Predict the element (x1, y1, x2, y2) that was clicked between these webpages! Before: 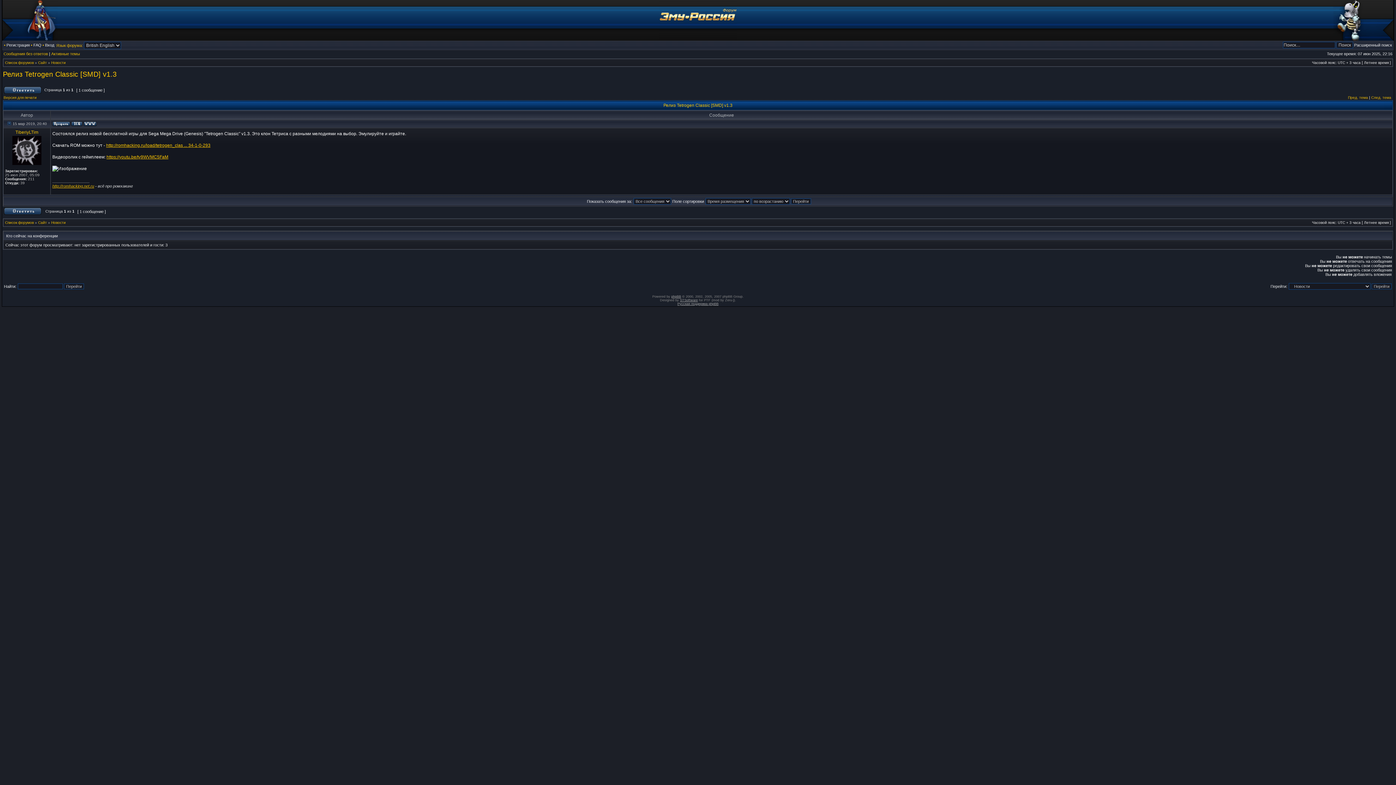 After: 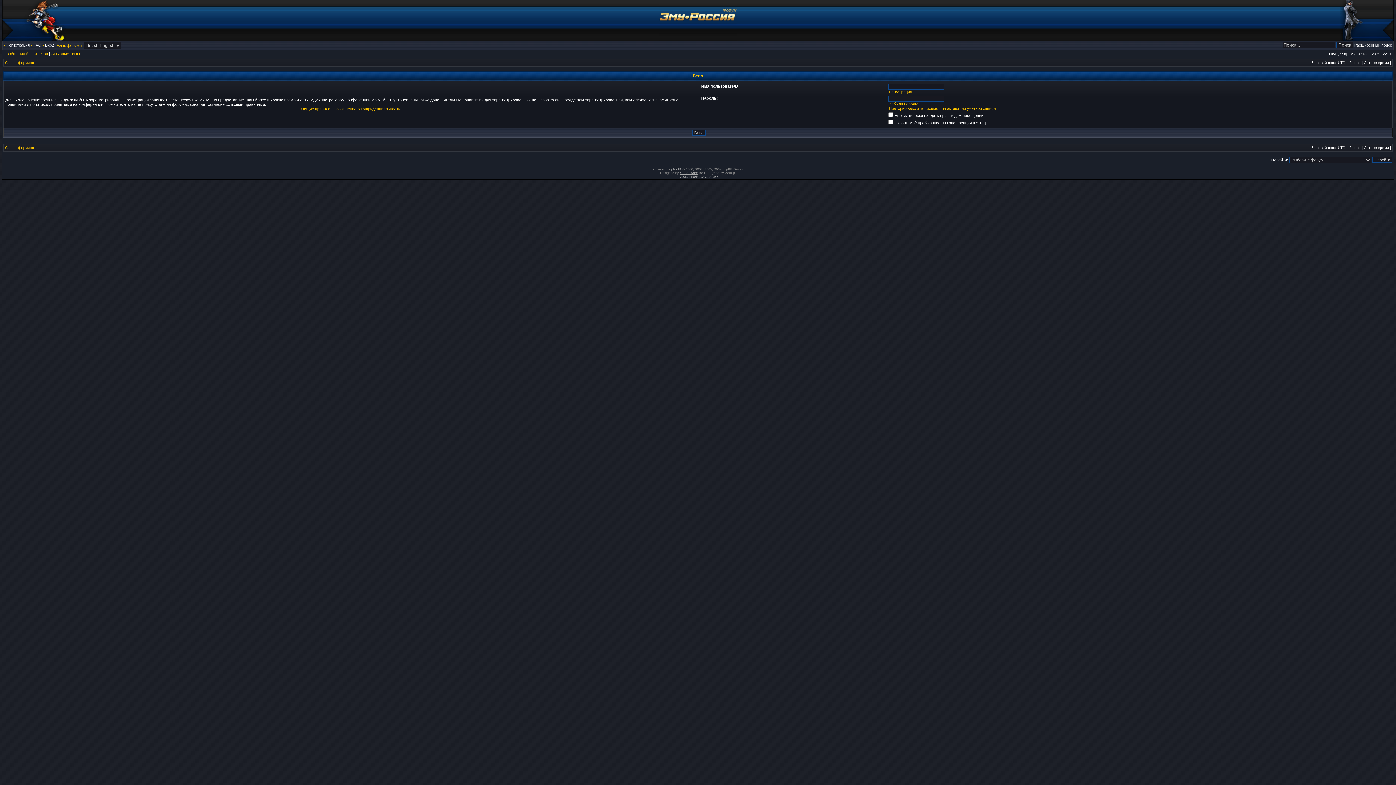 Action: label: Вход bbox: (45, 42, 54, 47)